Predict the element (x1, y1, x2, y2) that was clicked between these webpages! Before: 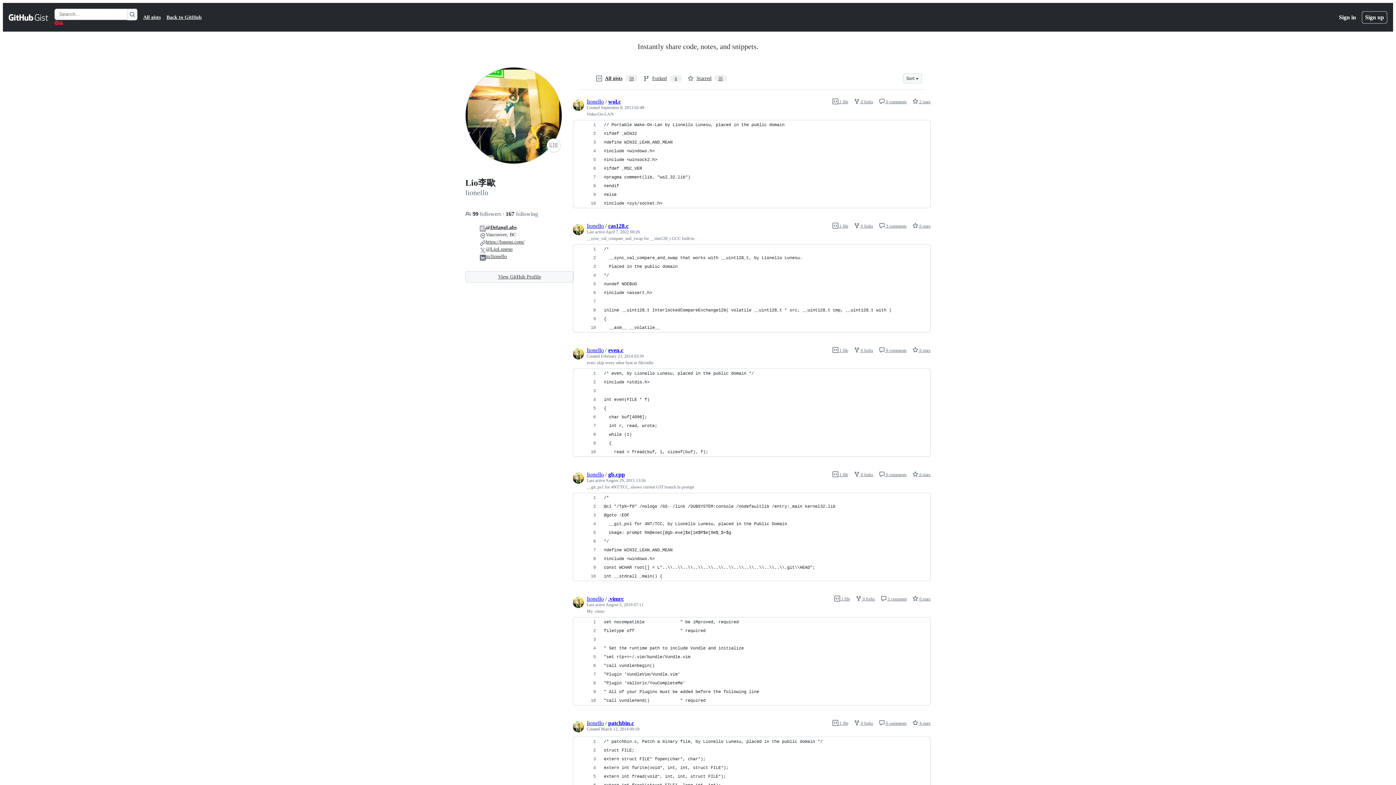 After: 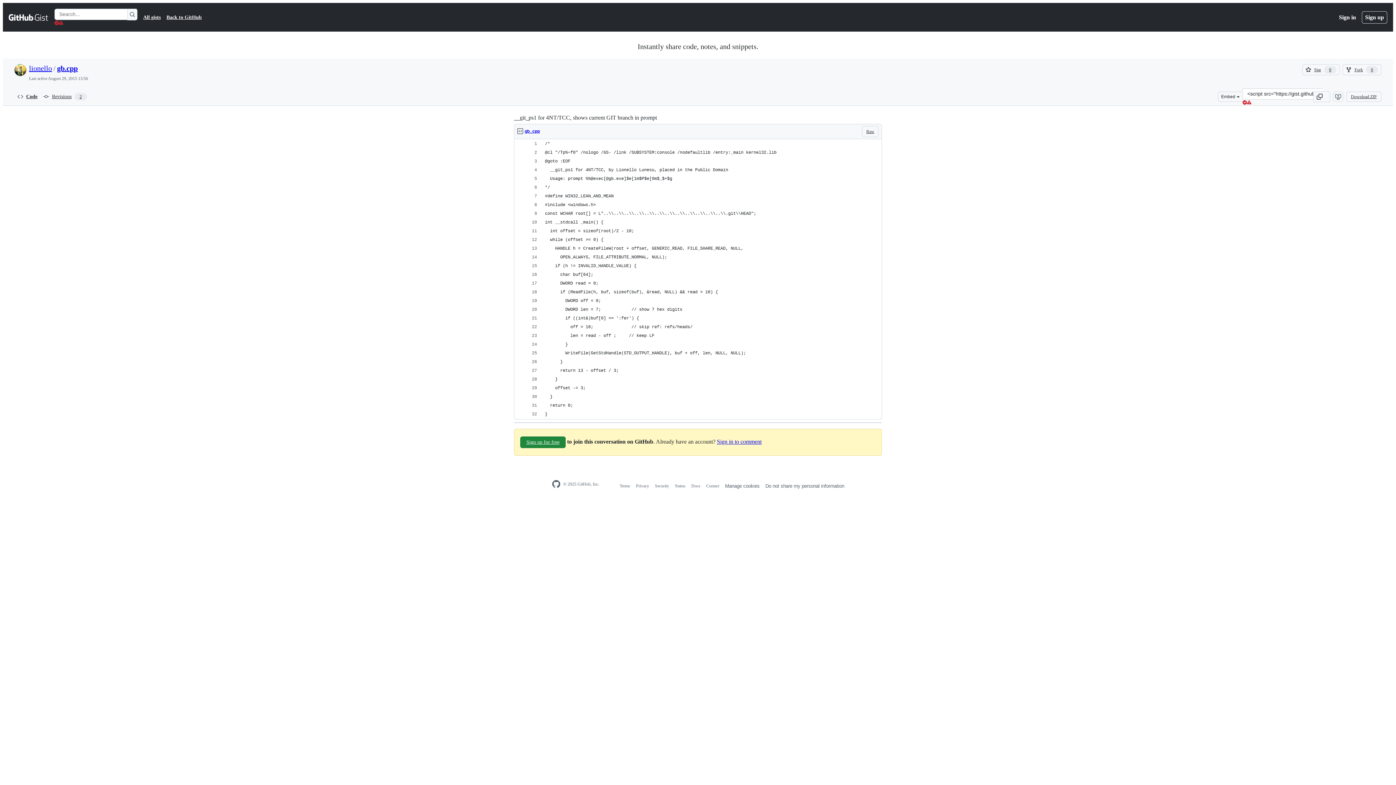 Action: bbox: (879, 472, 906, 477) label:  0 comments